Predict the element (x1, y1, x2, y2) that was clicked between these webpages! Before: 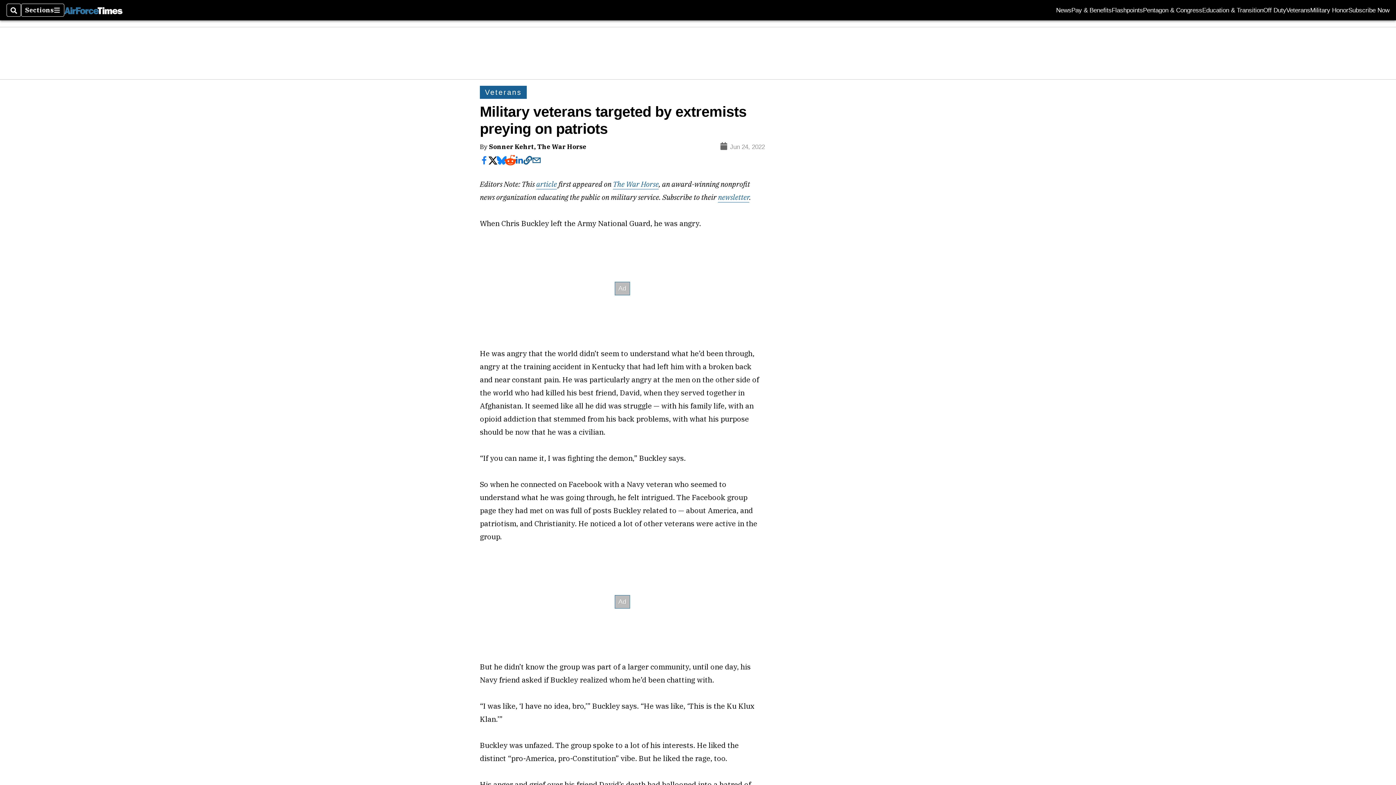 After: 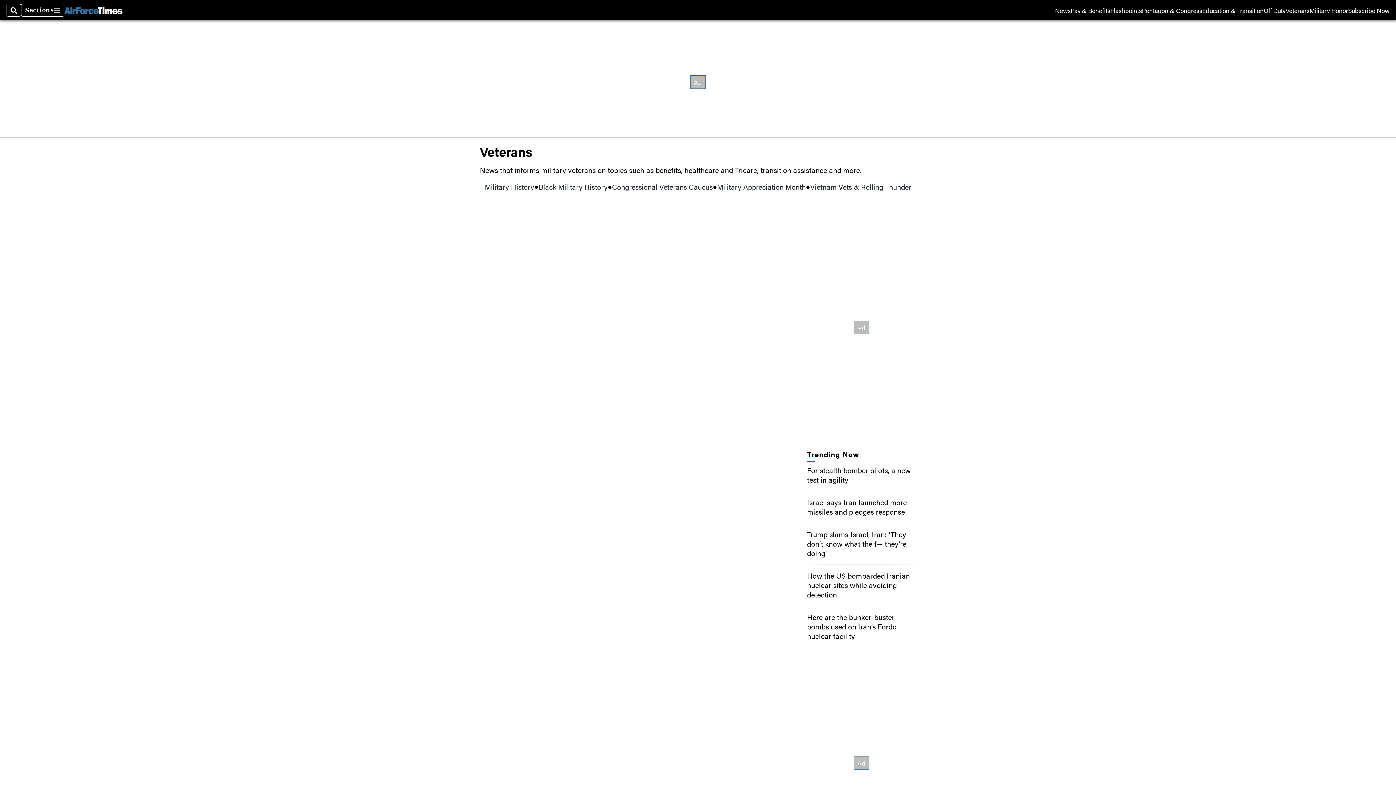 Action: label: Veterans bbox: (485, 88, 521, 96)